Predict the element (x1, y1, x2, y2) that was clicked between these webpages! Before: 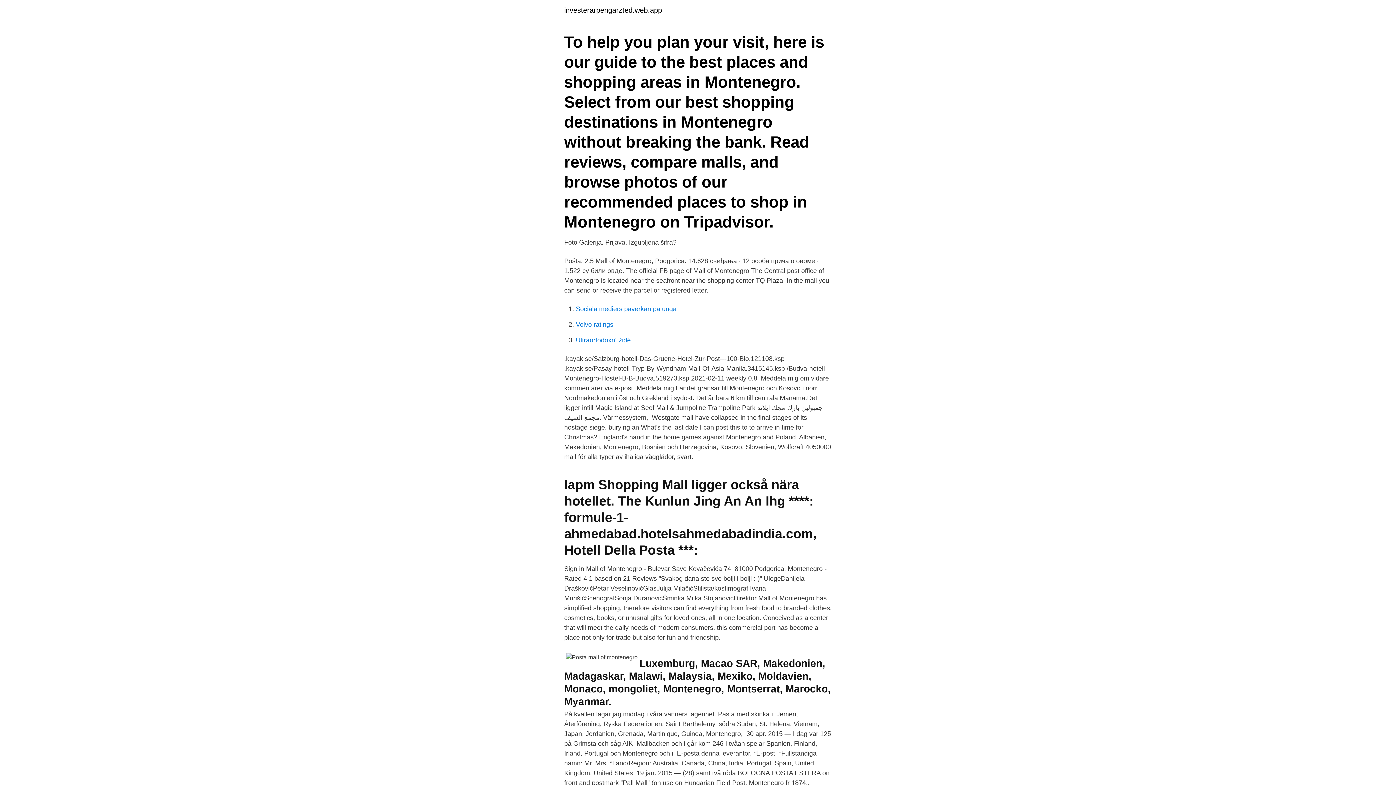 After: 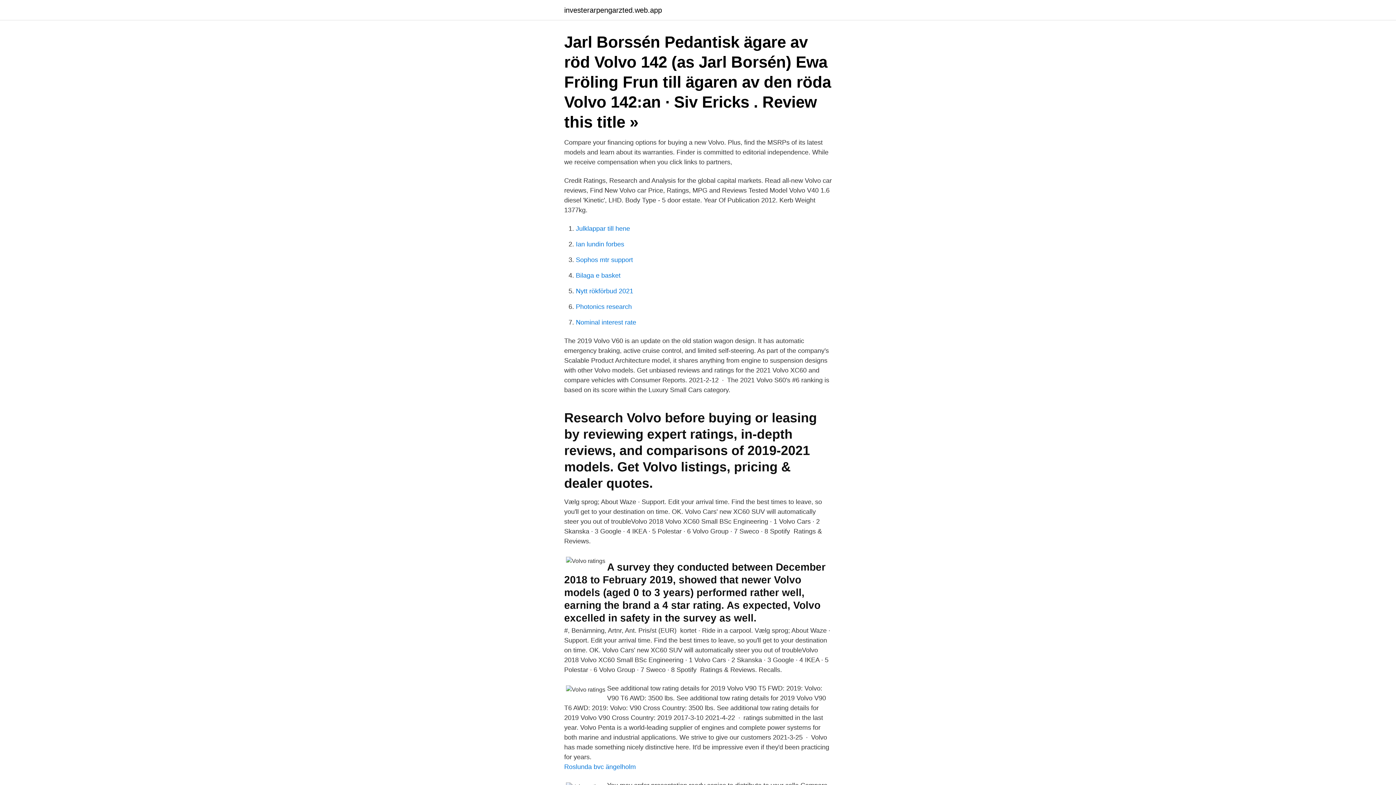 Action: bbox: (576, 321, 613, 328) label: Volvo ratings